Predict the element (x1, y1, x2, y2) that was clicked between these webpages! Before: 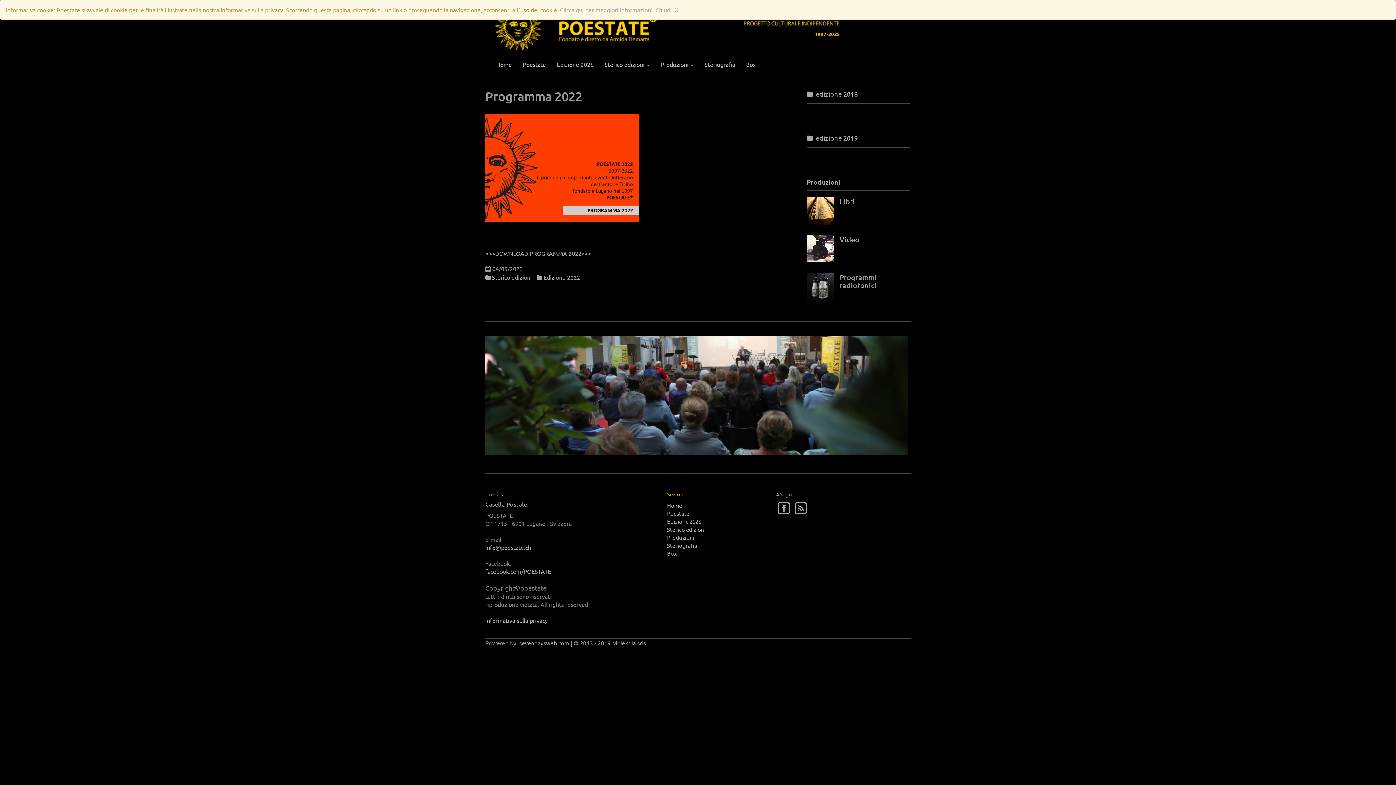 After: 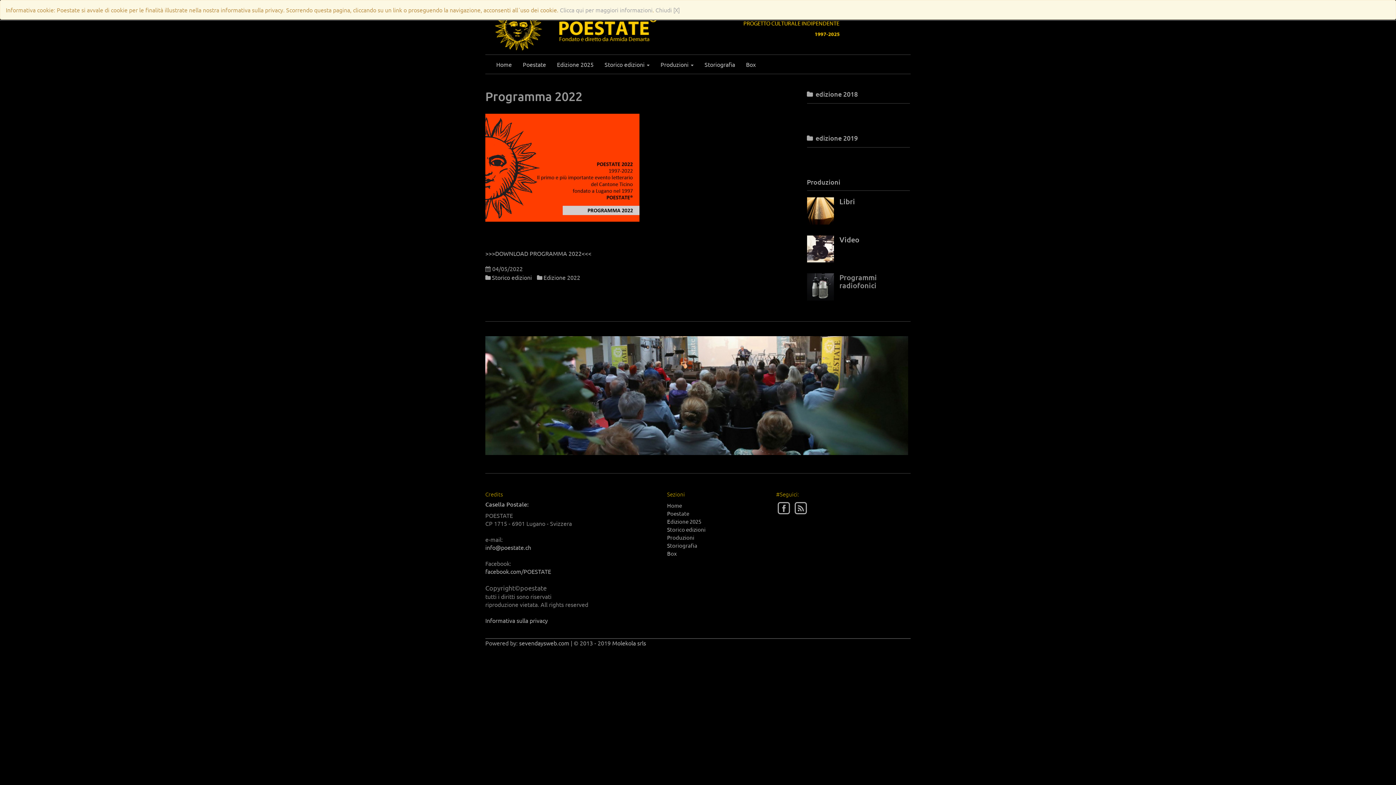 Action: bbox: (793, 504, 808, 511)